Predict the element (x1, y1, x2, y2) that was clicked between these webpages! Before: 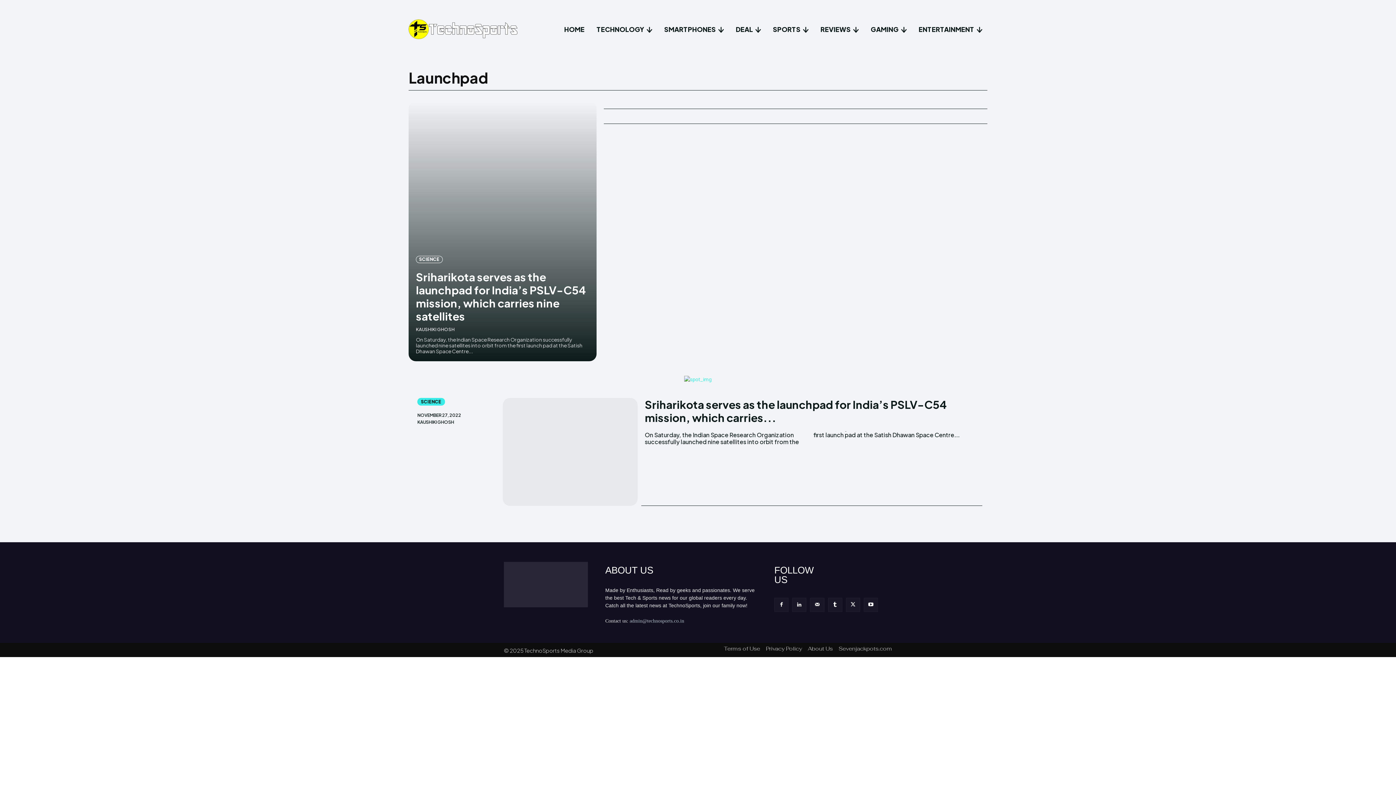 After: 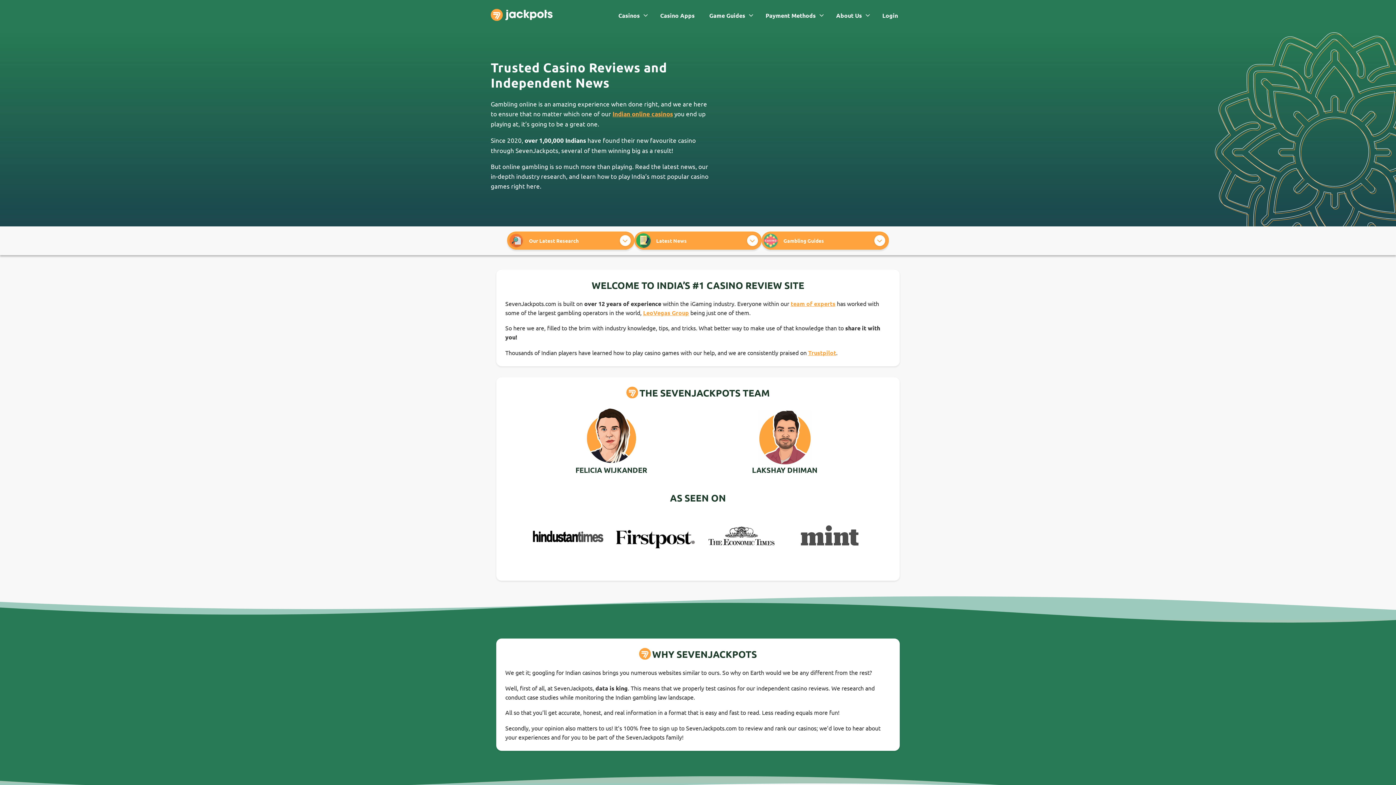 Action: bbox: (838, 646, 892, 651) label: Sevenjackpots.com